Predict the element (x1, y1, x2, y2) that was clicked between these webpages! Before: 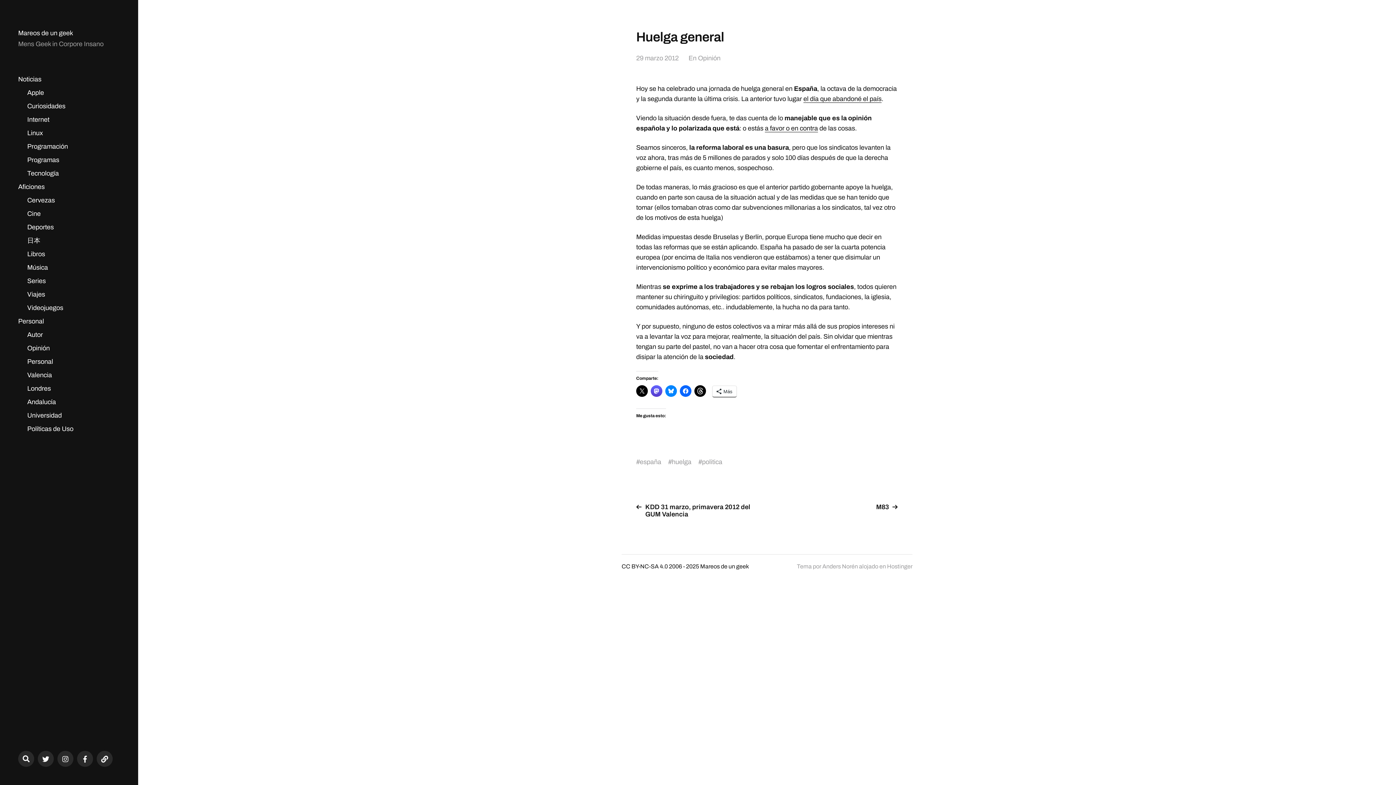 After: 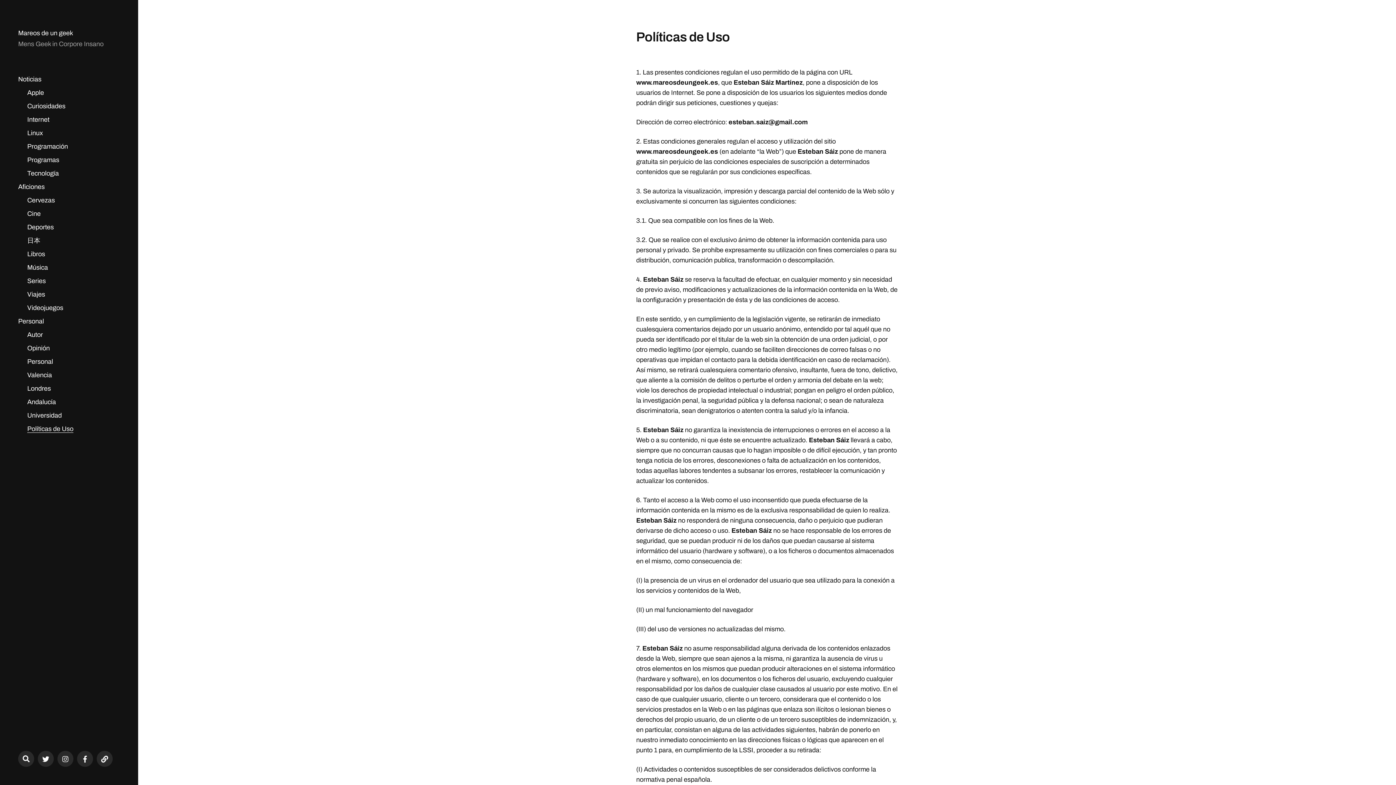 Action: bbox: (27, 425, 73, 433) label: Políticas de Uso